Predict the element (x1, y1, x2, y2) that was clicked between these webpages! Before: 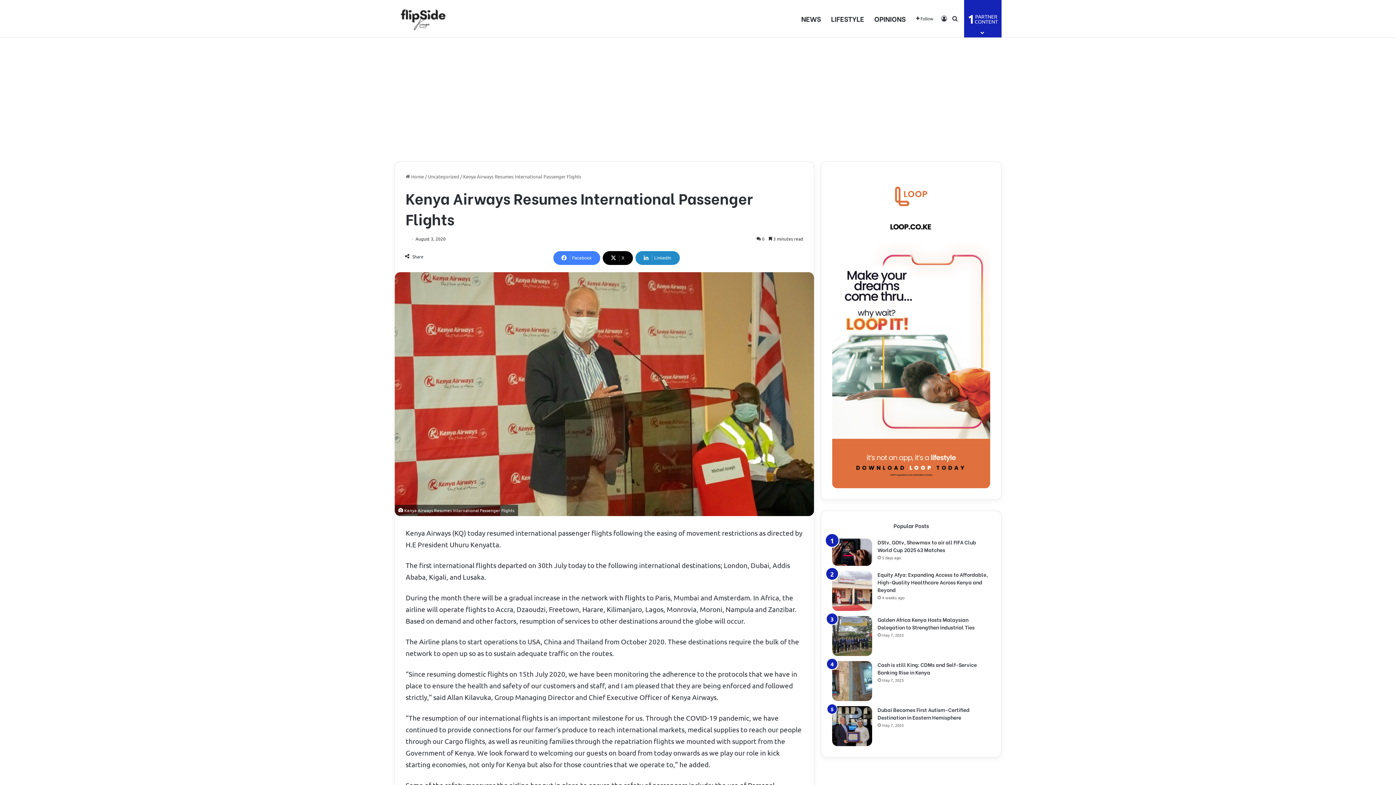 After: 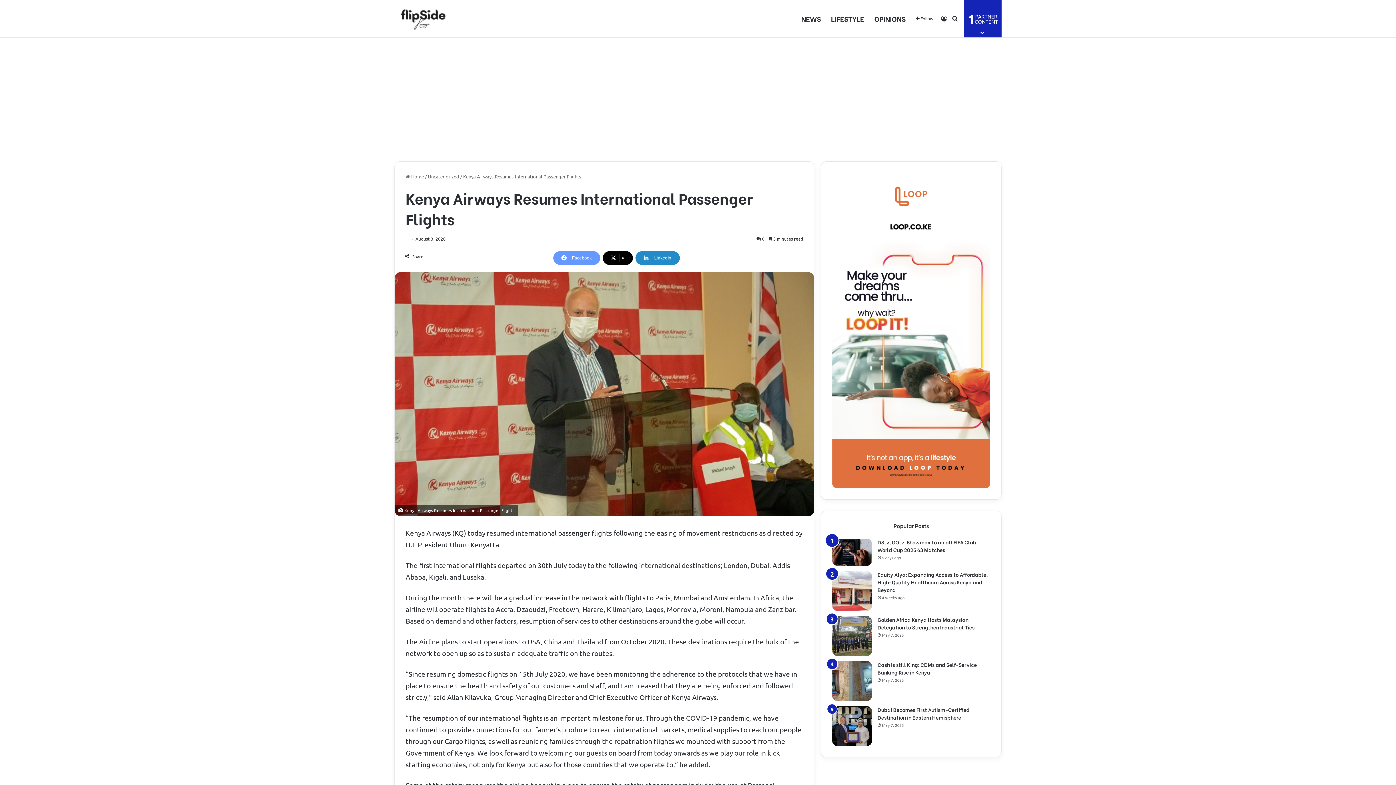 Action: label: Facebook bbox: (553, 251, 600, 265)